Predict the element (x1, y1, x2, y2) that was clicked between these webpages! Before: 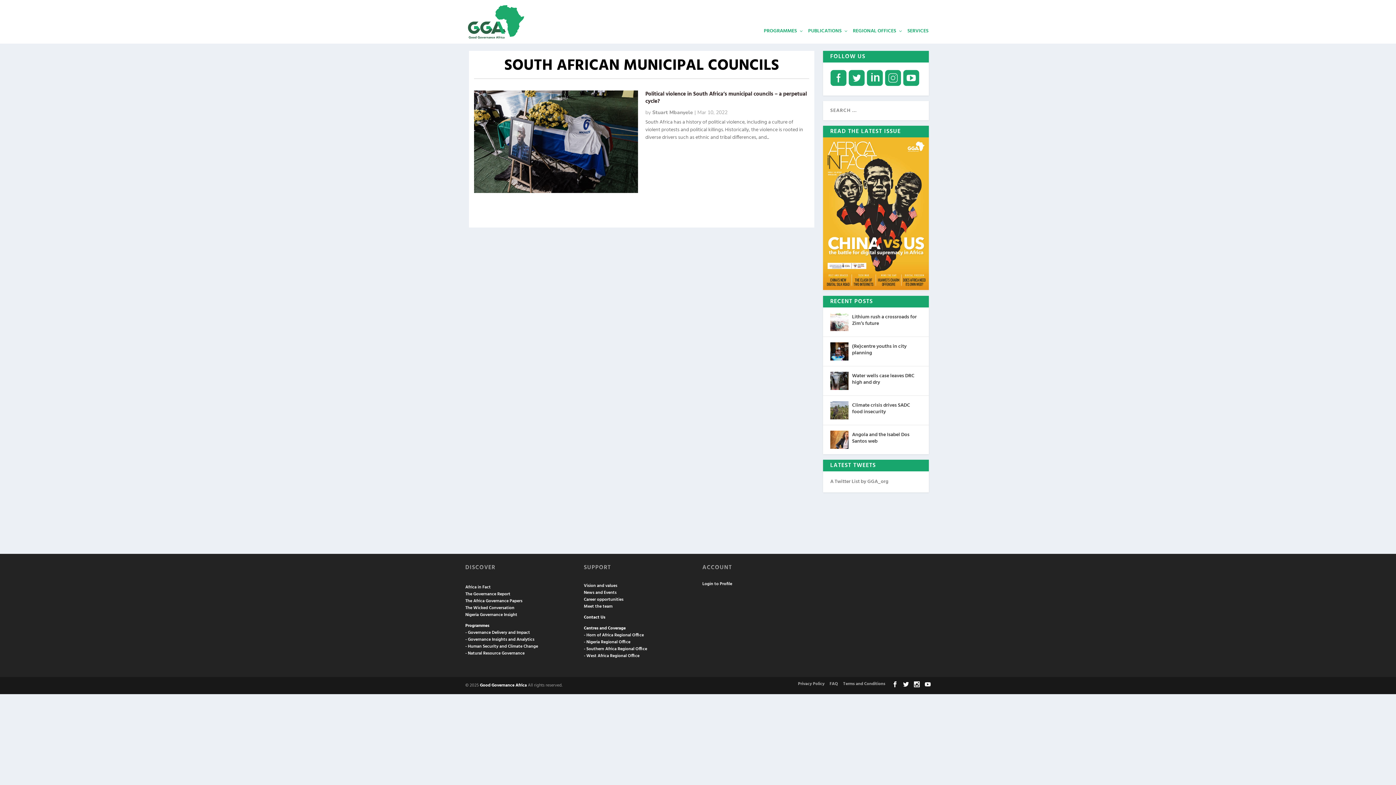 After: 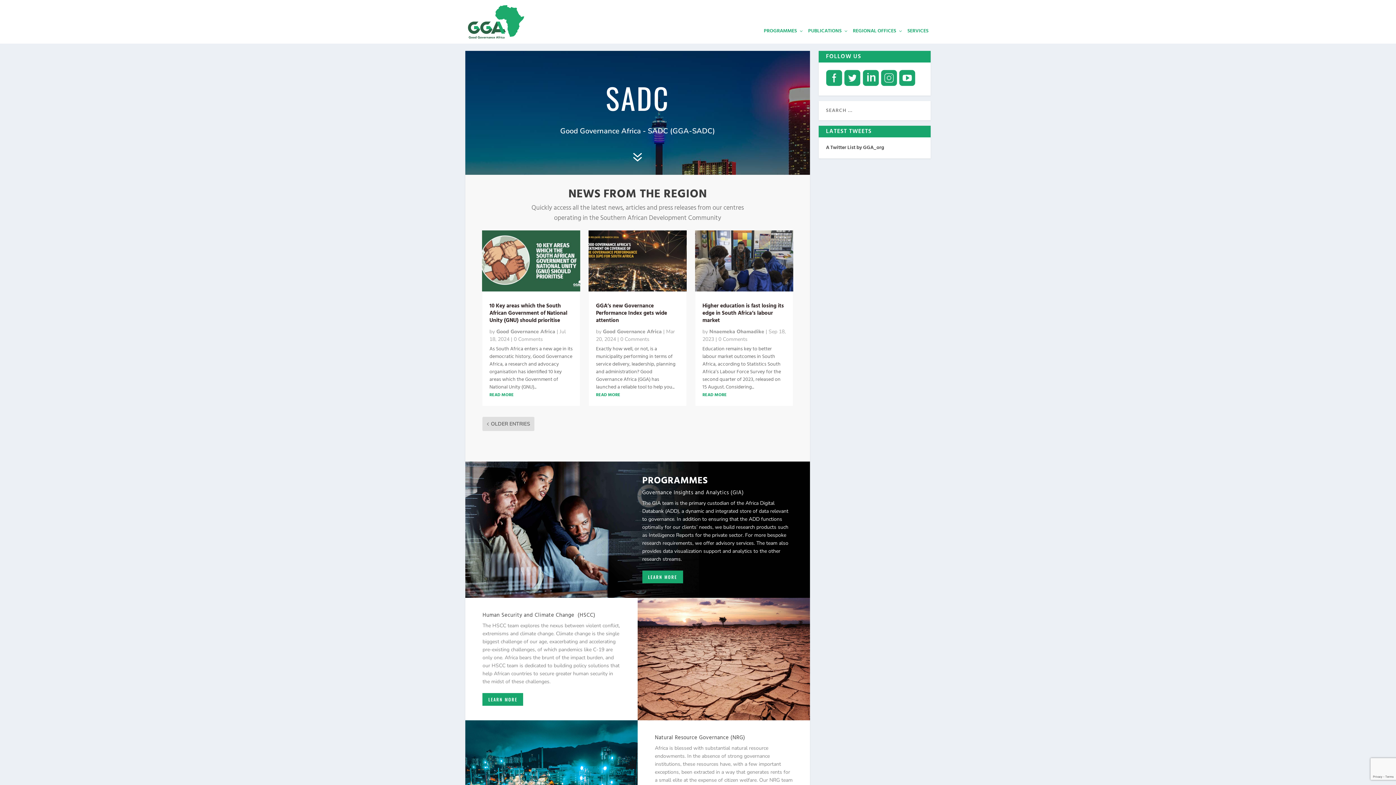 Action: bbox: (584, 645, 647, 653) label: - Southern Africa Regional Office